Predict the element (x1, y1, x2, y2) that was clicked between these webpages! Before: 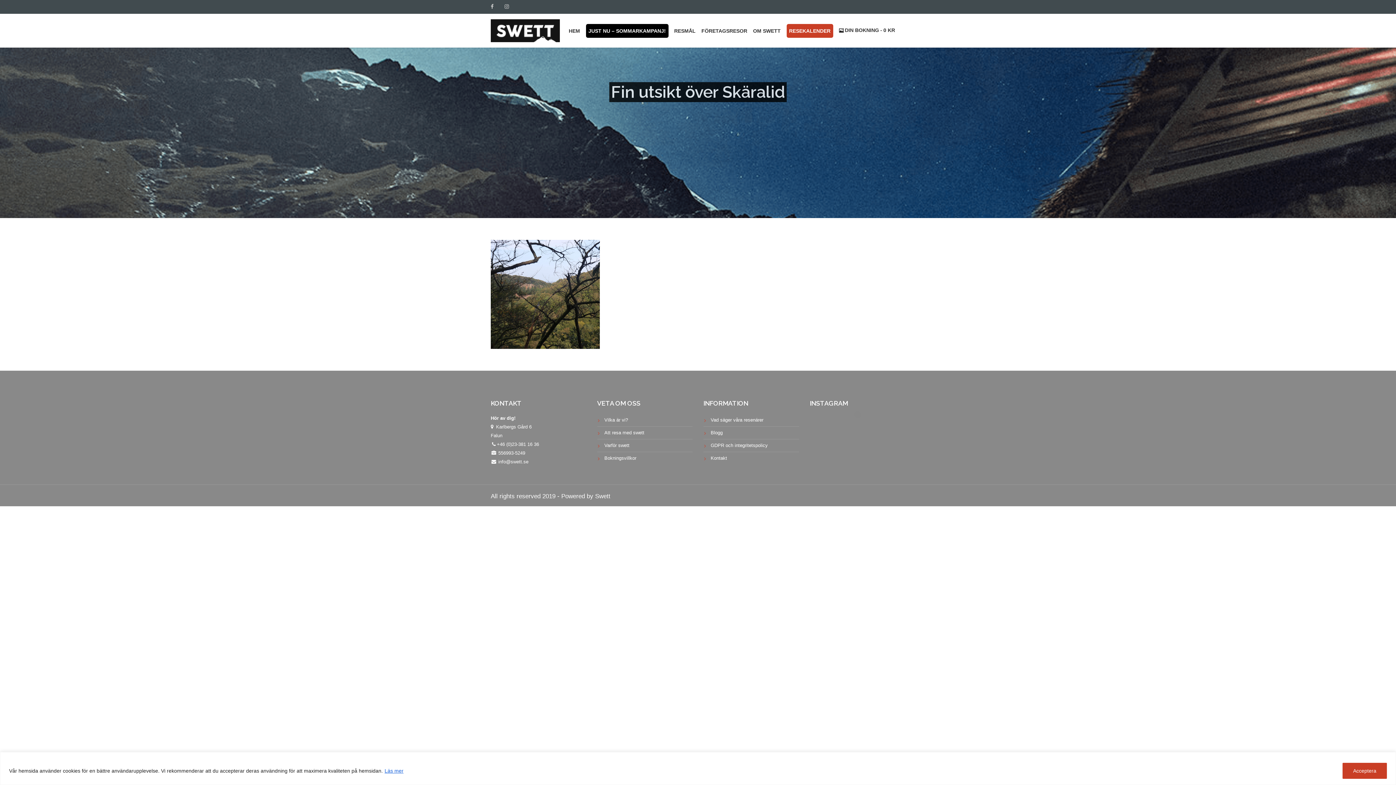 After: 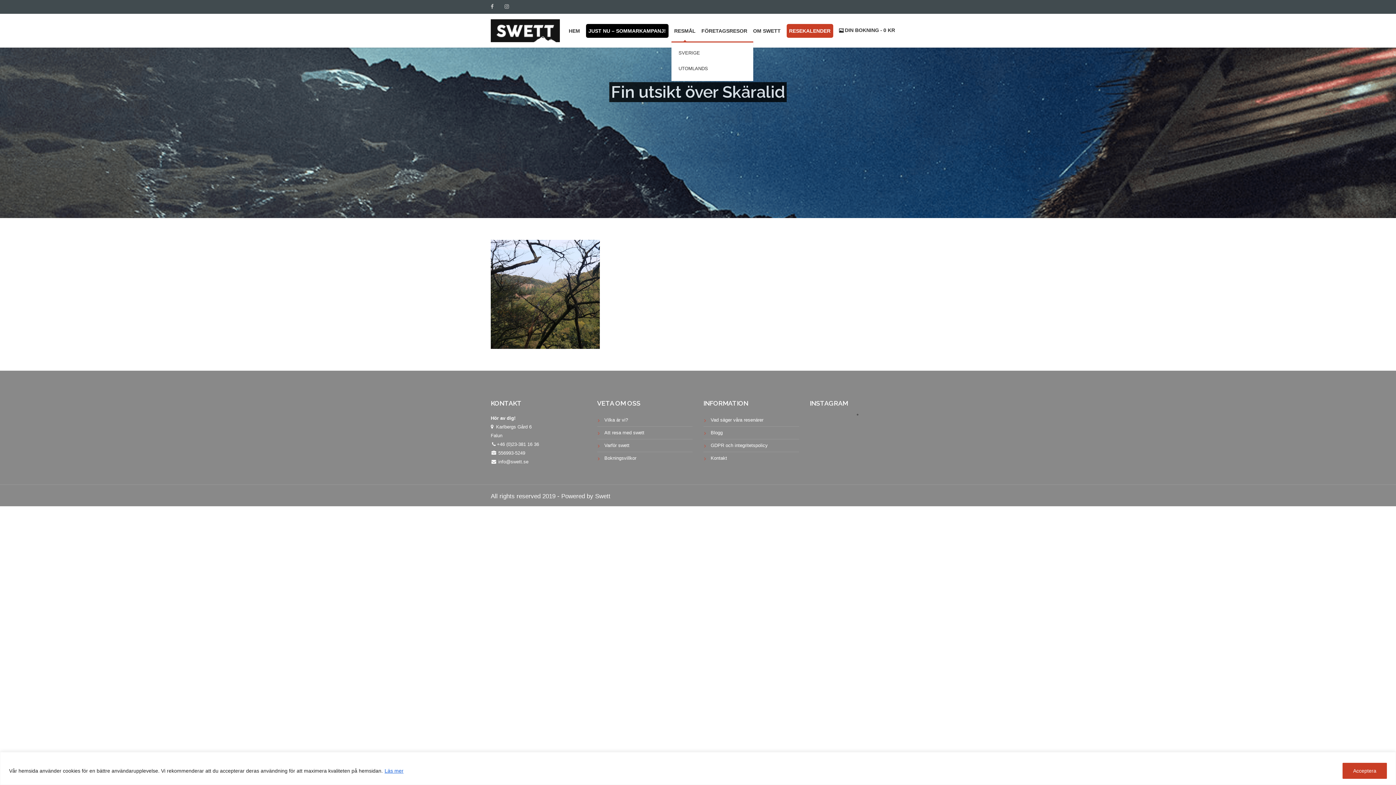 Action: label: RESMÅL bbox: (674, 20, 695, 41)